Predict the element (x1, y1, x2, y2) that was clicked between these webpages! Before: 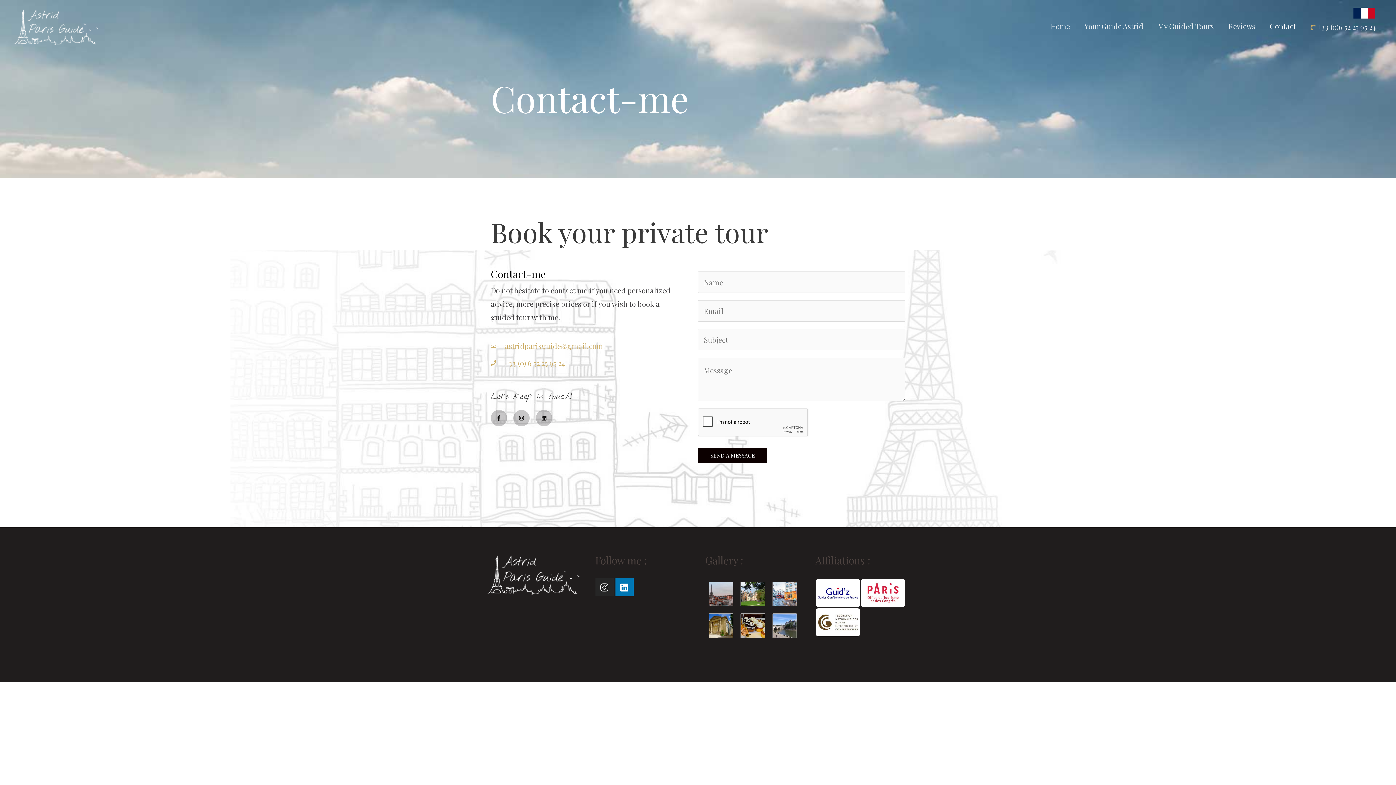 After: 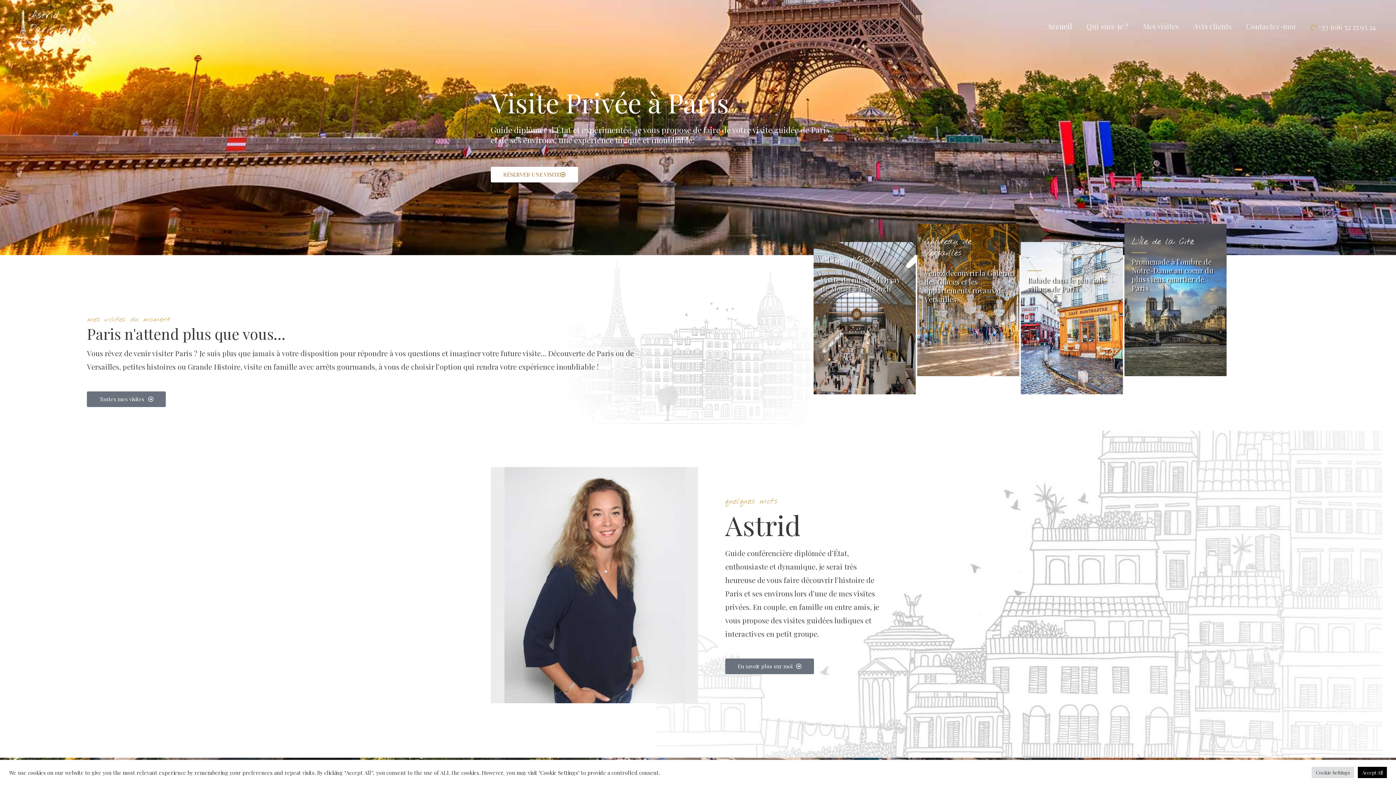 Action: label: Fr bbox: (1353, 7, 1375, 18)